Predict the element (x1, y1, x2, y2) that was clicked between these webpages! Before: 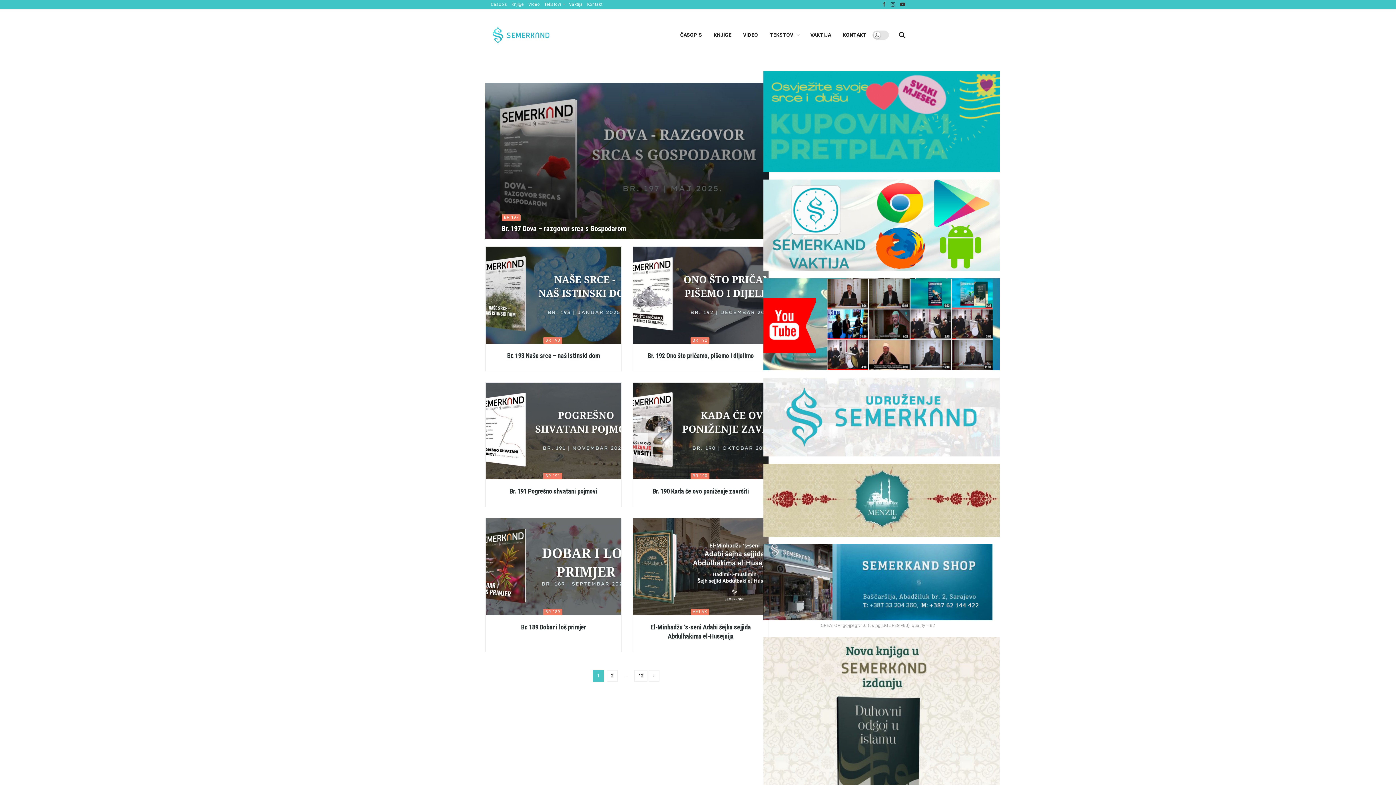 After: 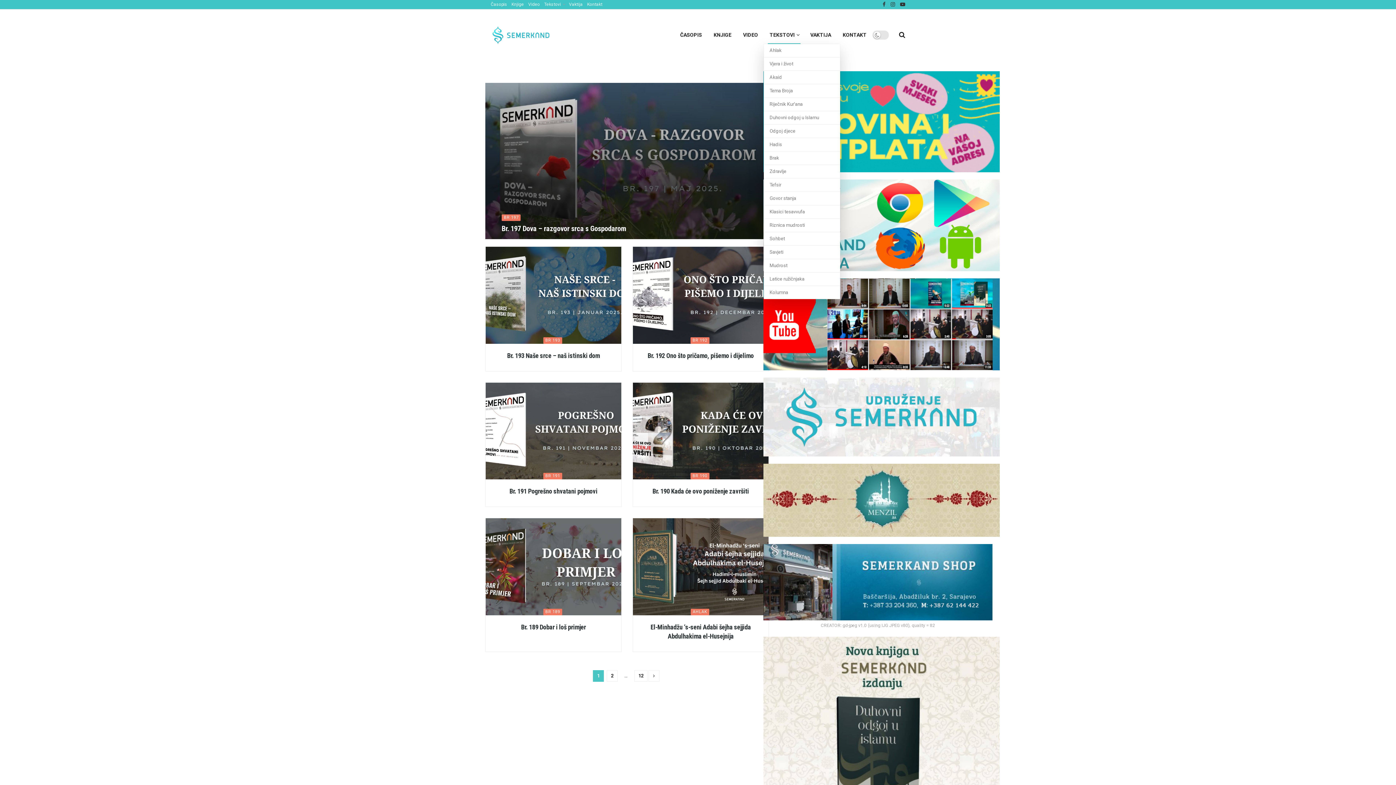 Action: label: TEKSTOVI bbox: (764, 25, 804, 44)